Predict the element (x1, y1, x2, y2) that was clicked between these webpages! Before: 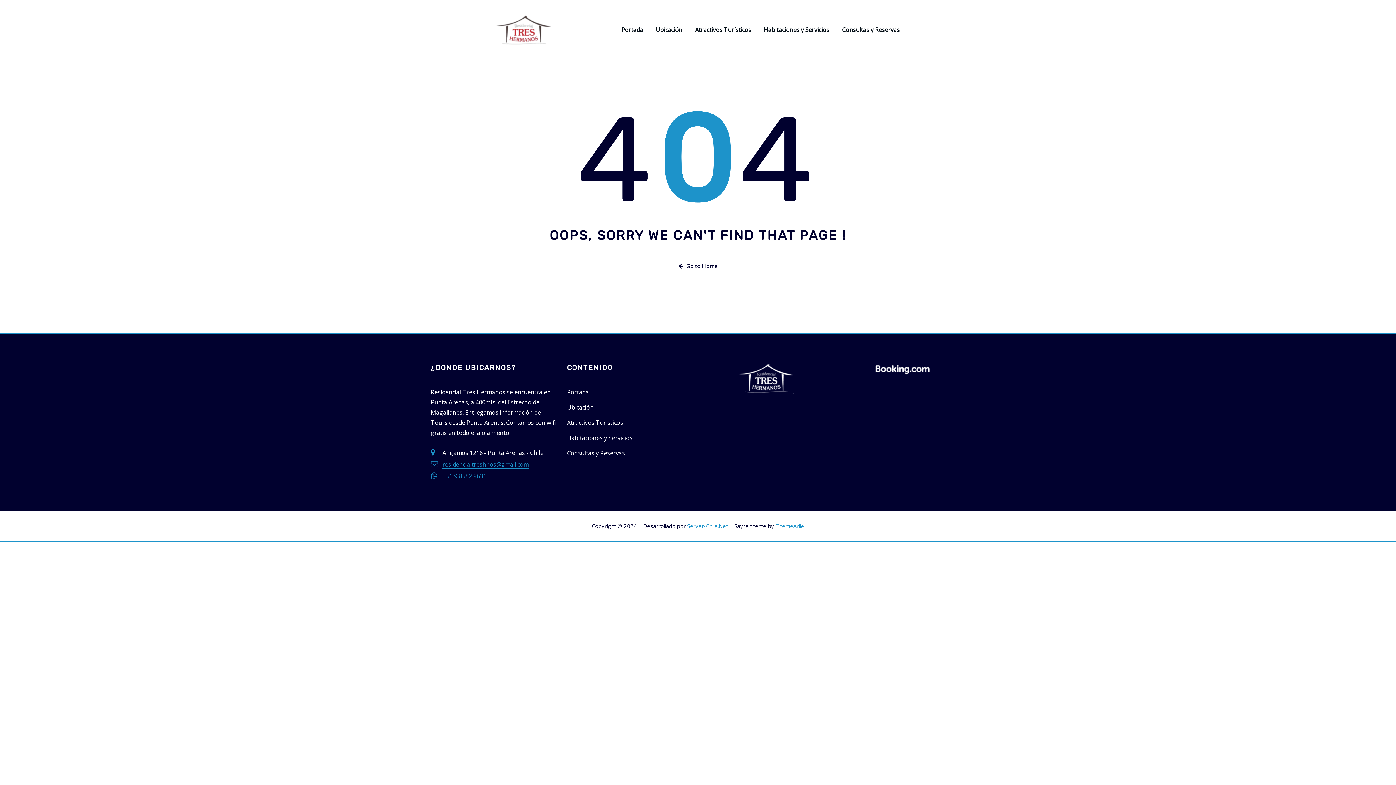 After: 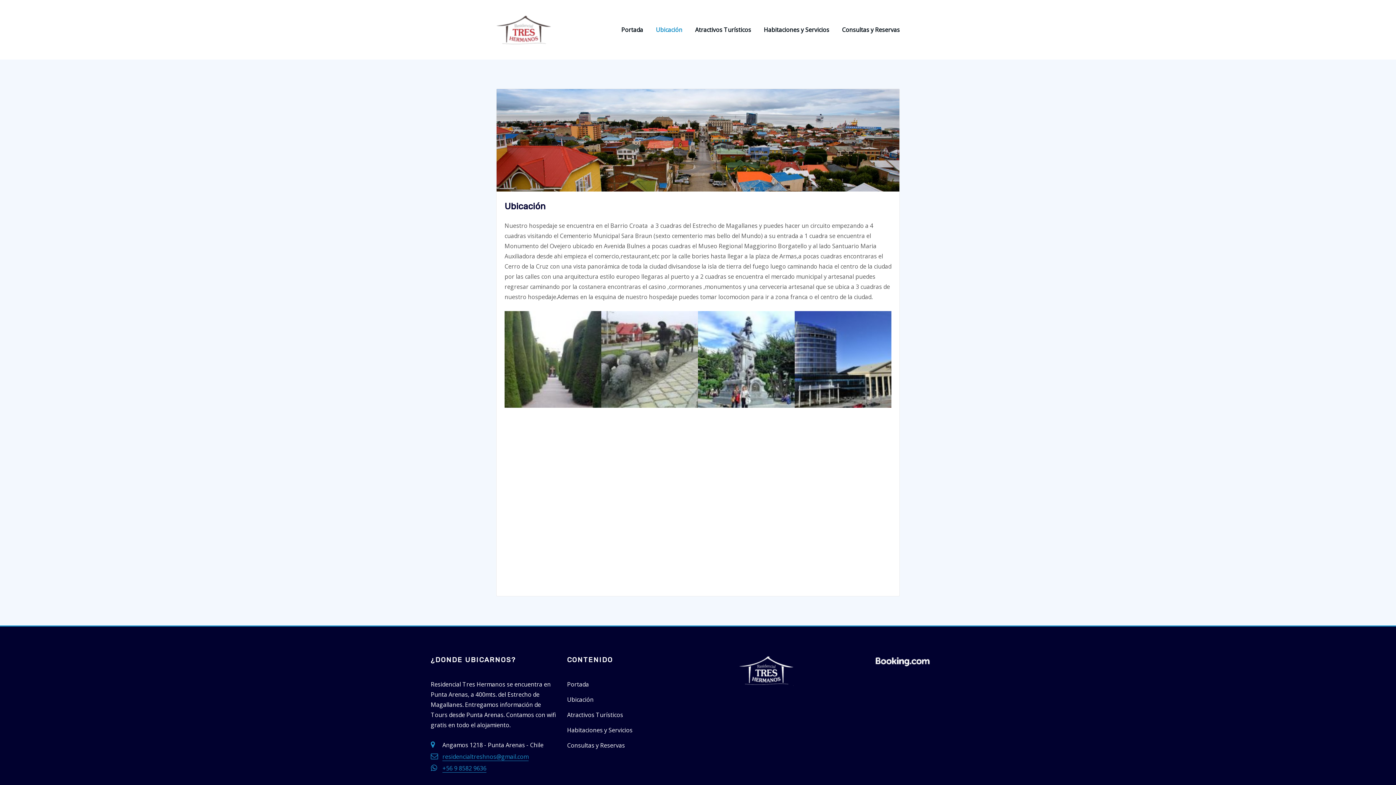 Action: bbox: (656, 24, 682, 34) label: Ubicación